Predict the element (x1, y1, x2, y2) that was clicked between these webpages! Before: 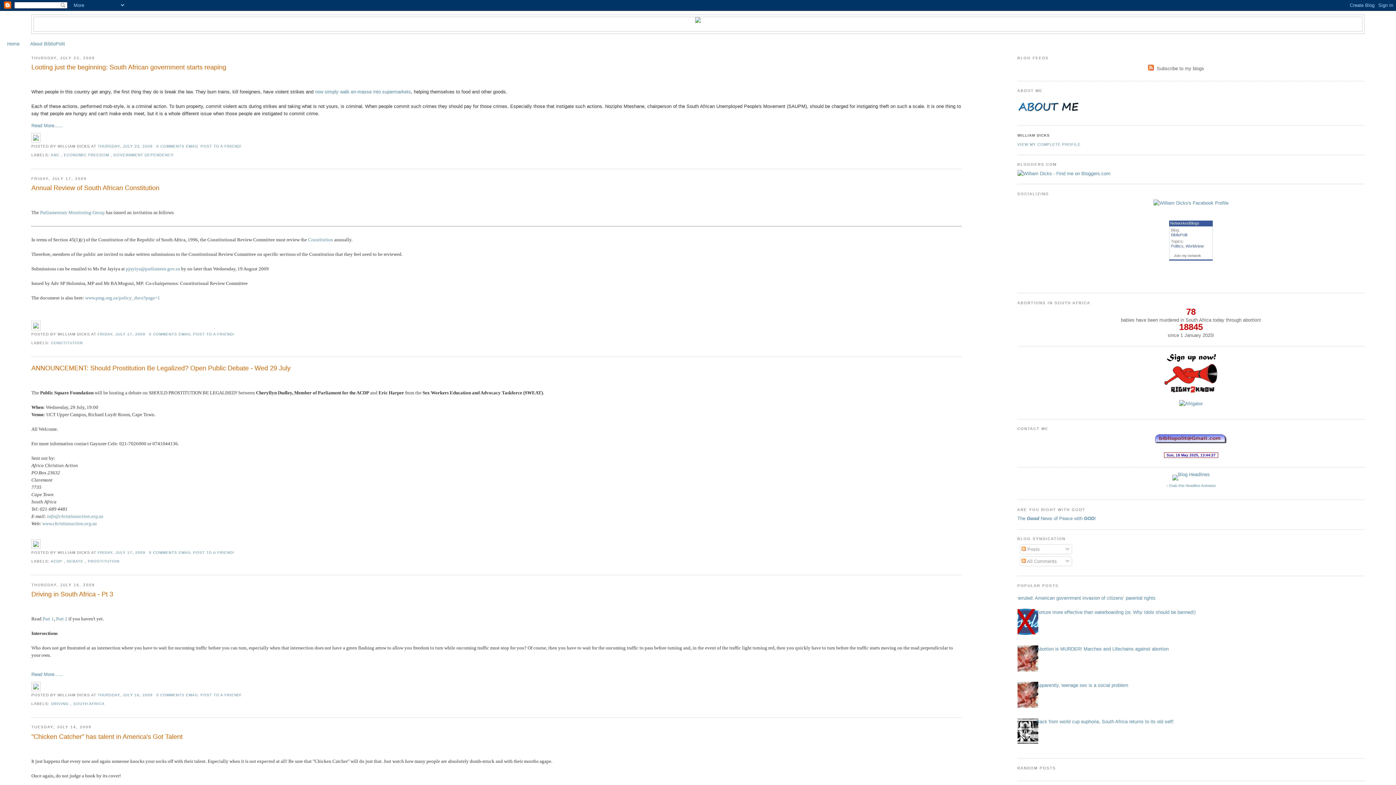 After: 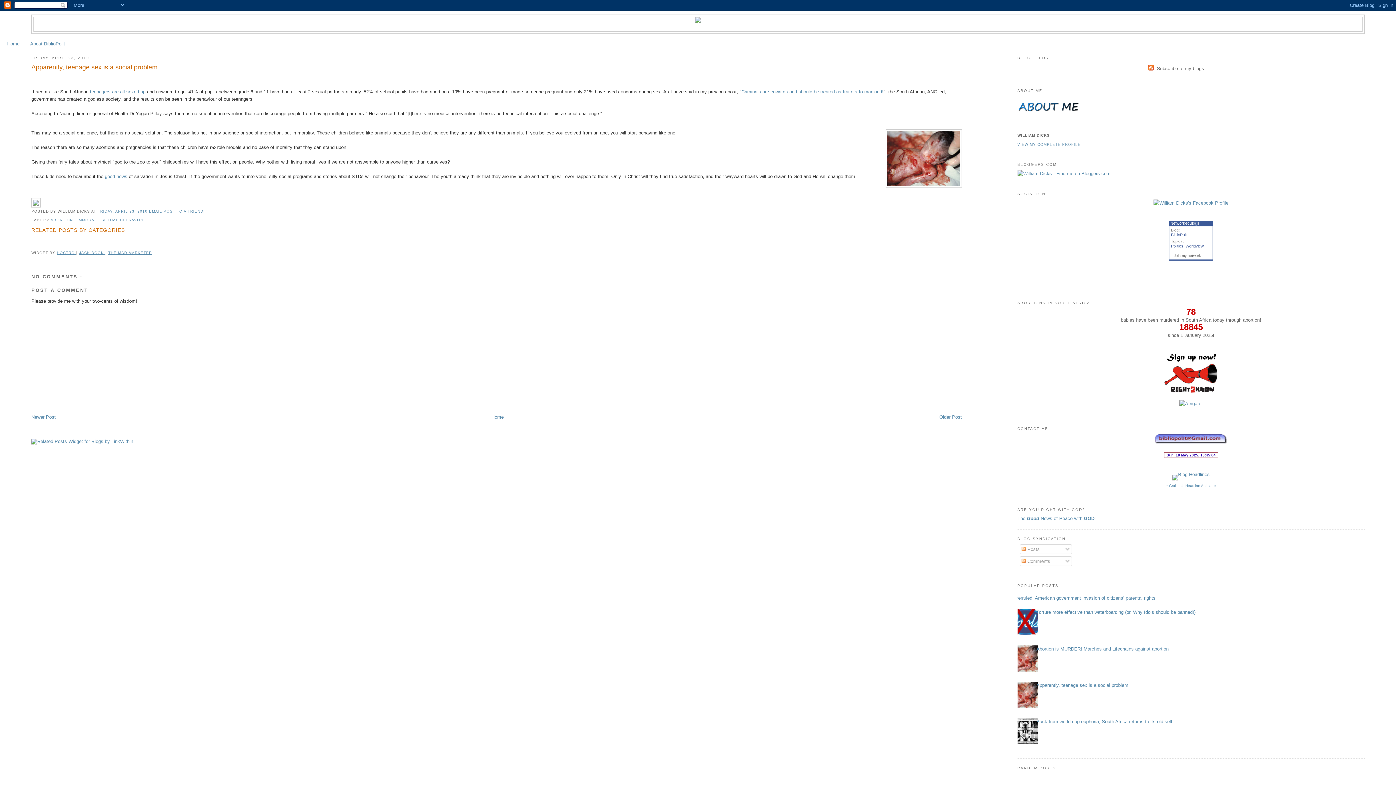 Action: bbox: (1036, 682, 1128, 688) label: Apparently, teenage sex is a social problem